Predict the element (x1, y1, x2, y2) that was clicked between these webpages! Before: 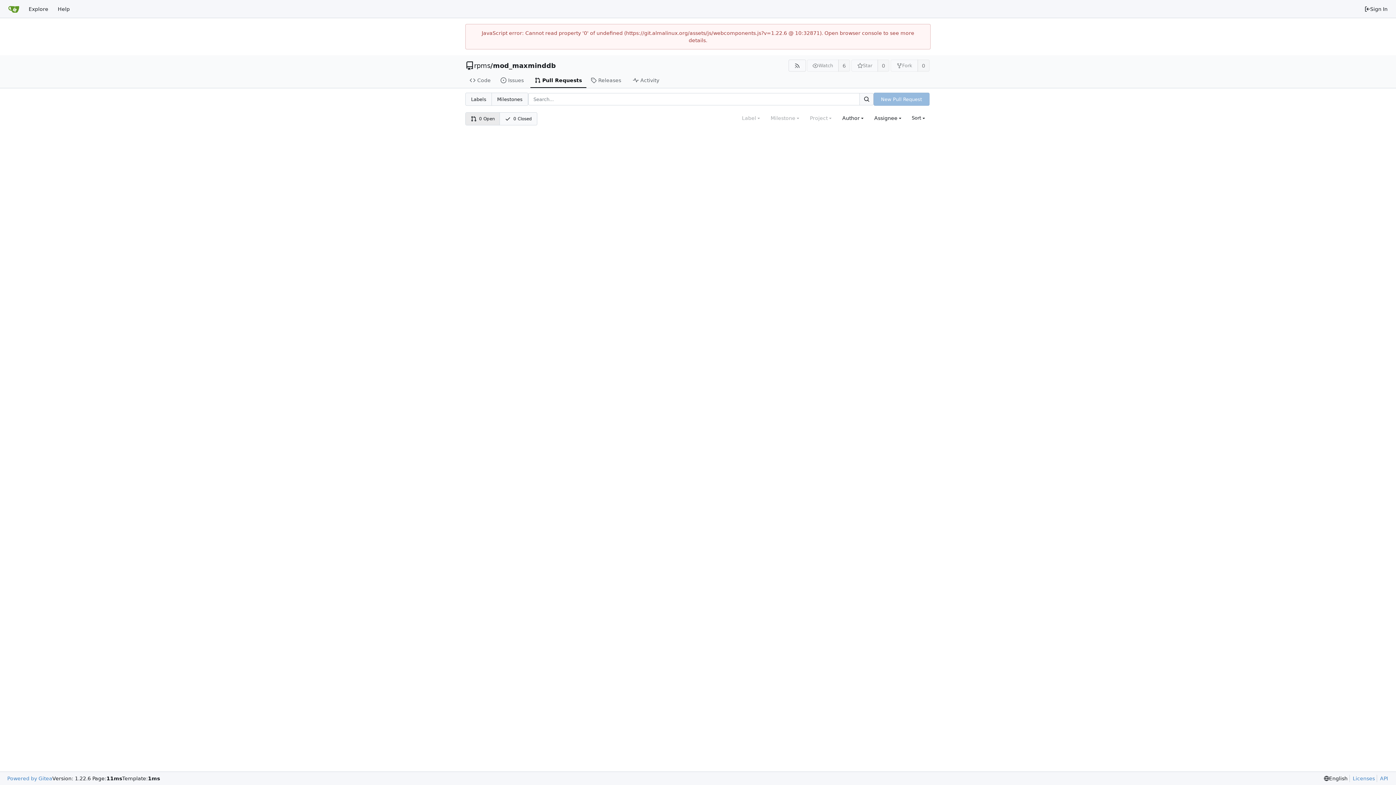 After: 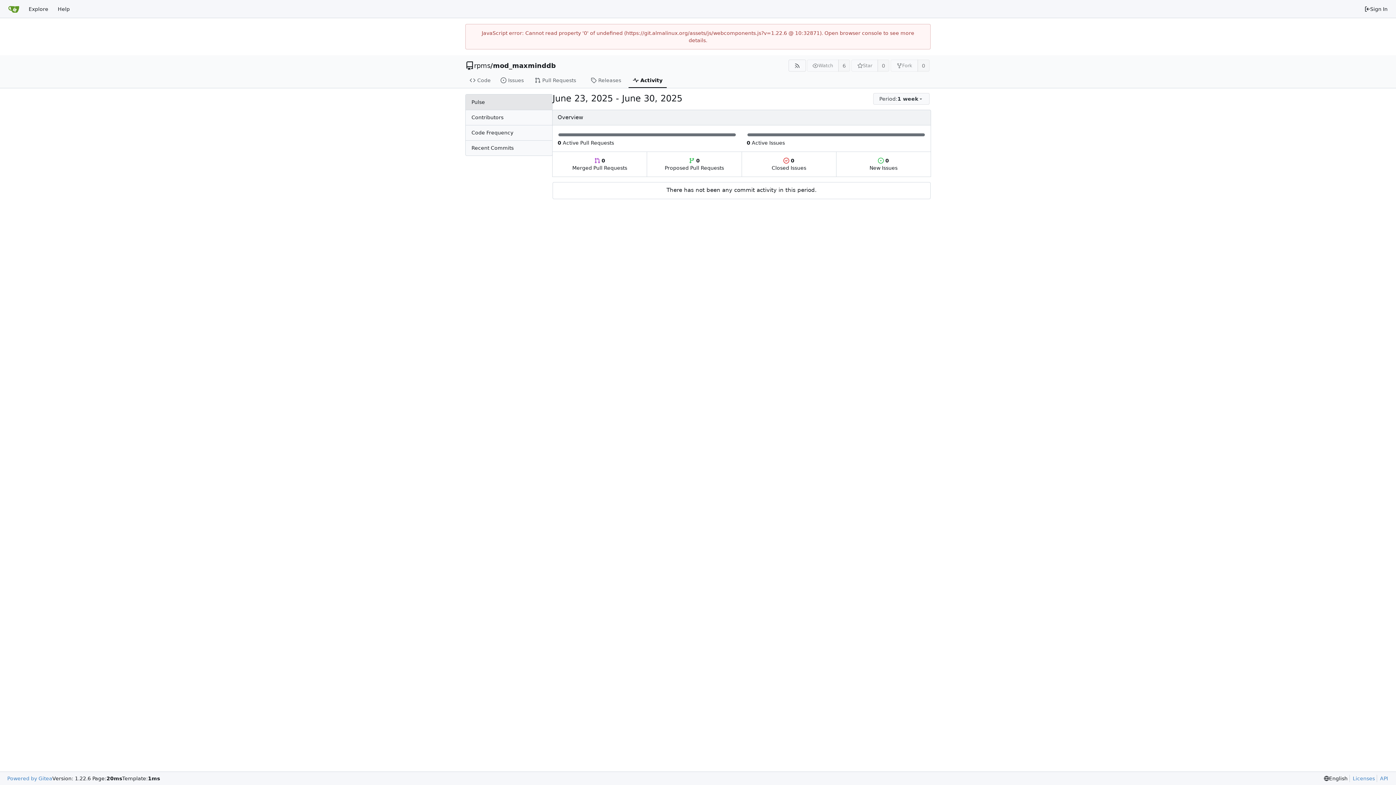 Action: bbox: (628, 73, 667, 88) label: Activity